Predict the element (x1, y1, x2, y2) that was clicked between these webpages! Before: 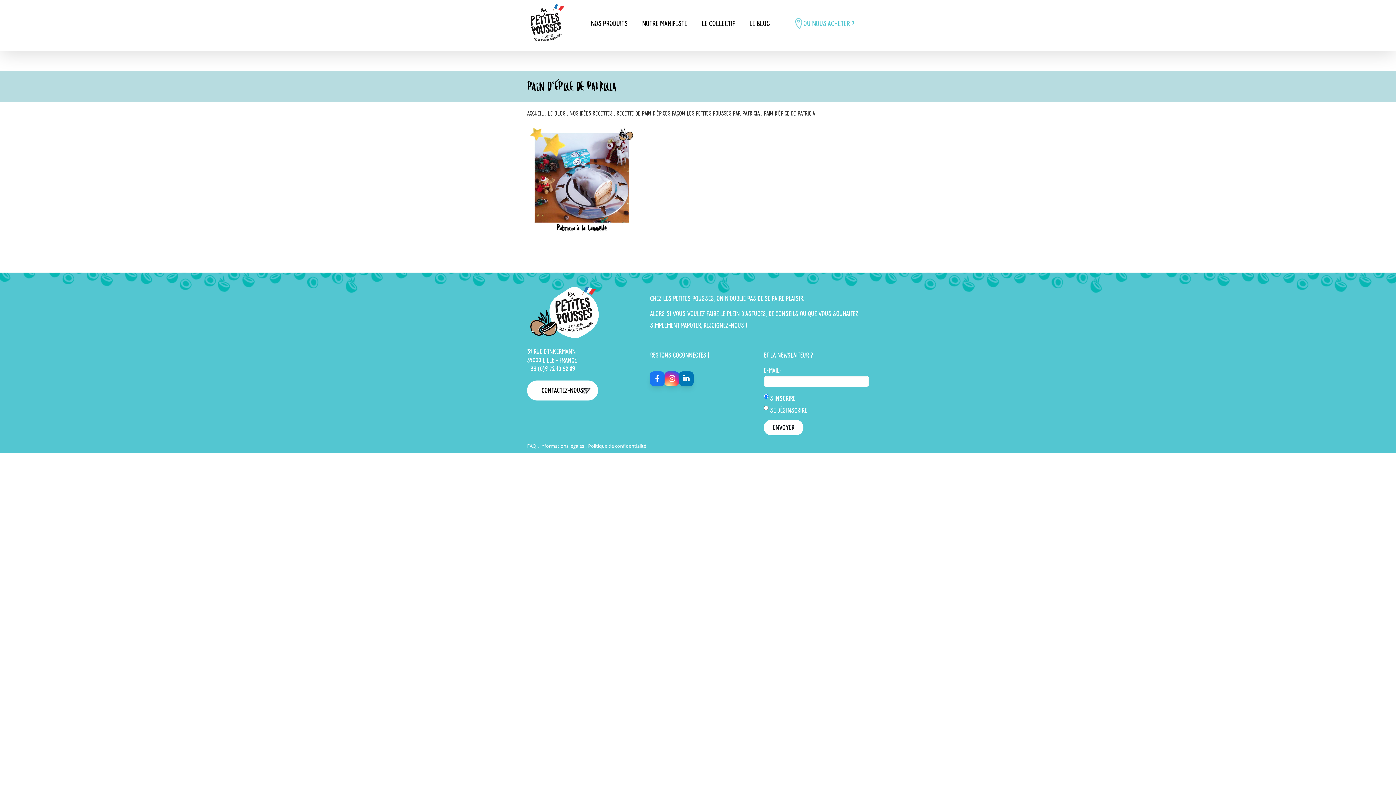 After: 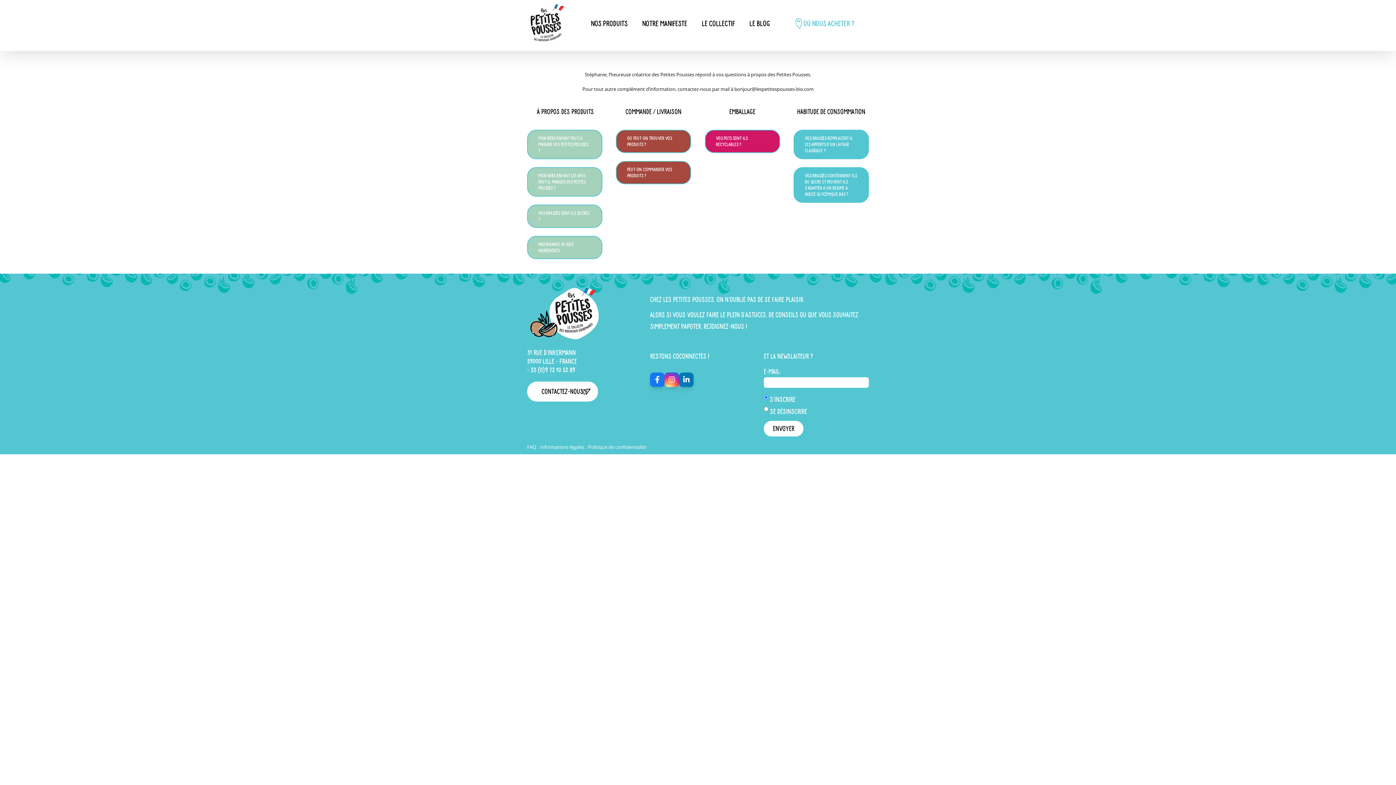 Action: label: FAQ bbox: (527, 442, 540, 449)